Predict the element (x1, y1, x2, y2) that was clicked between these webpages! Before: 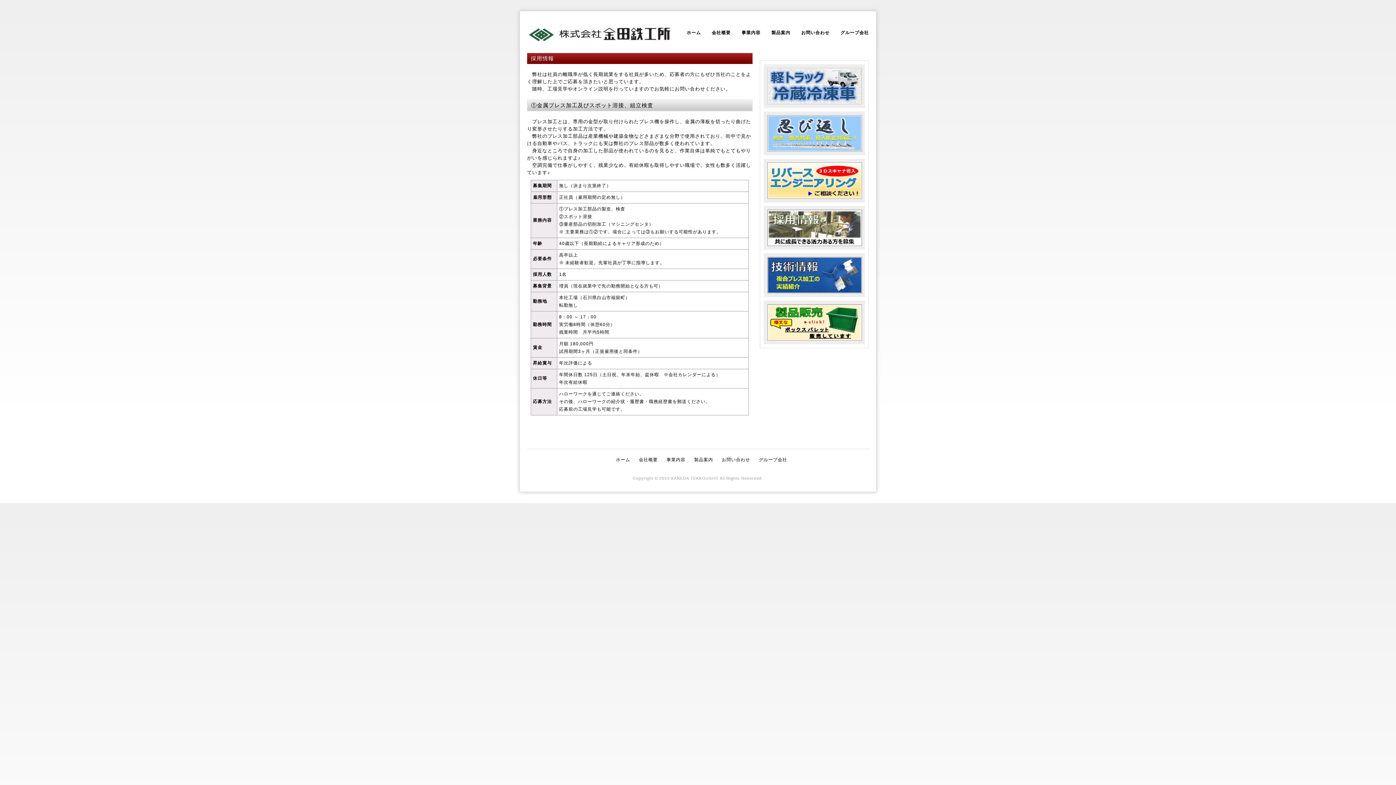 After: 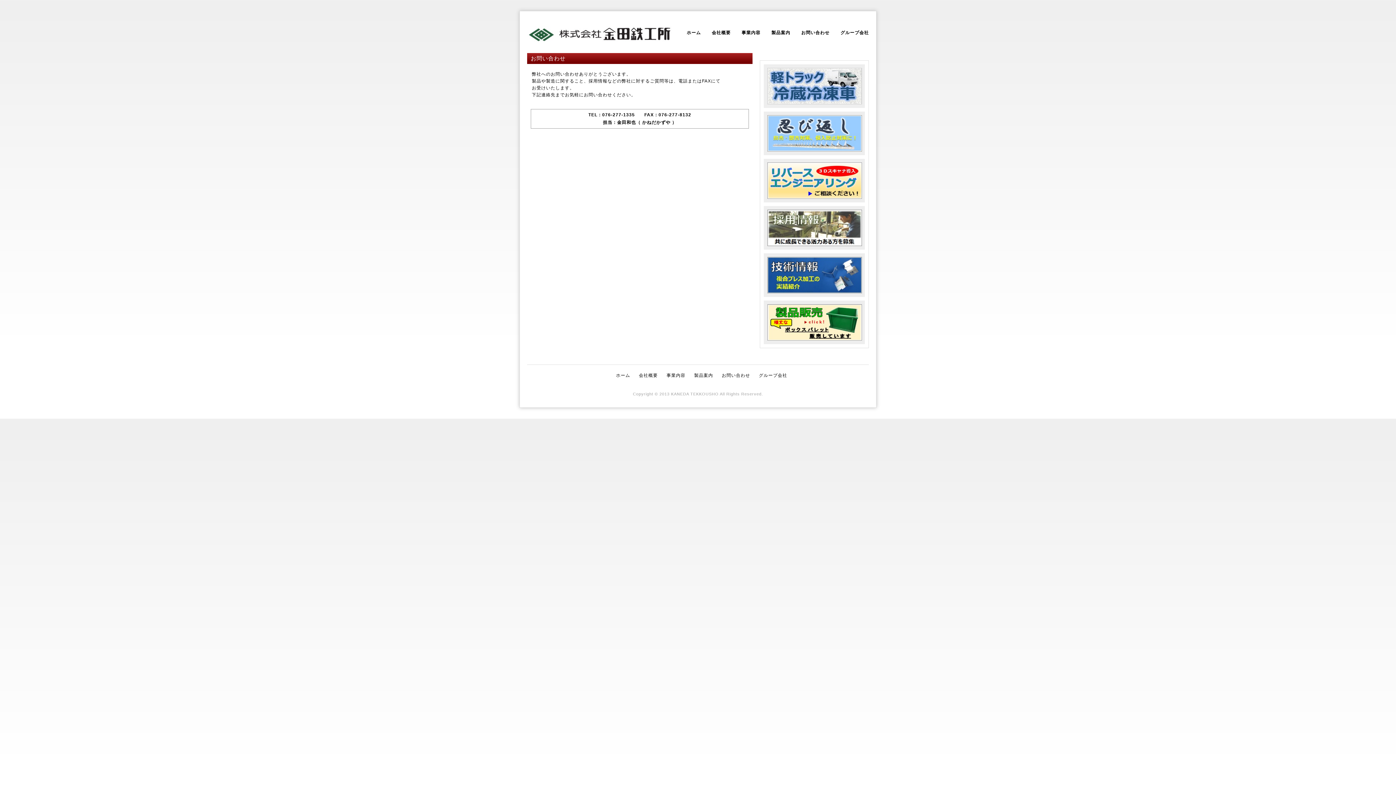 Action: label: お問い合わせ bbox: (722, 457, 750, 462)